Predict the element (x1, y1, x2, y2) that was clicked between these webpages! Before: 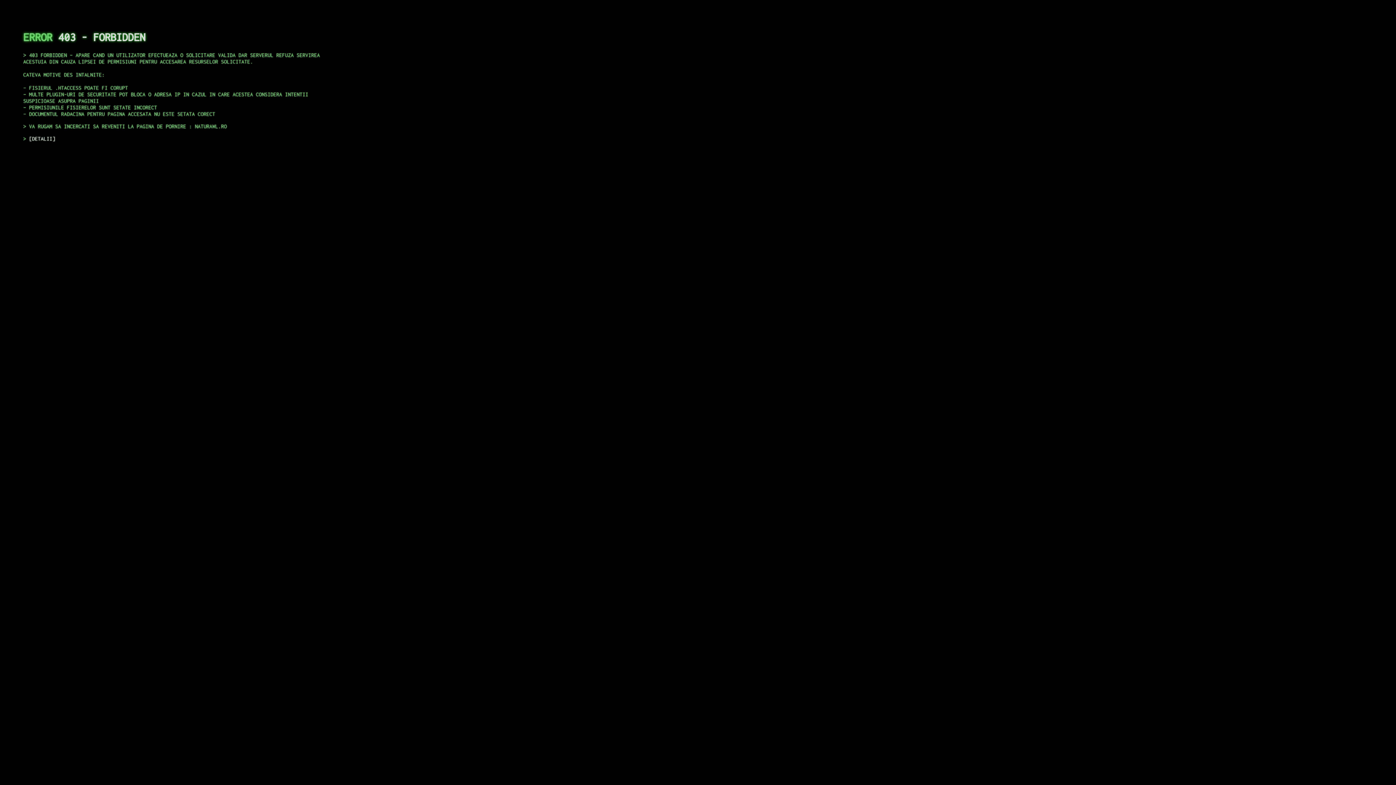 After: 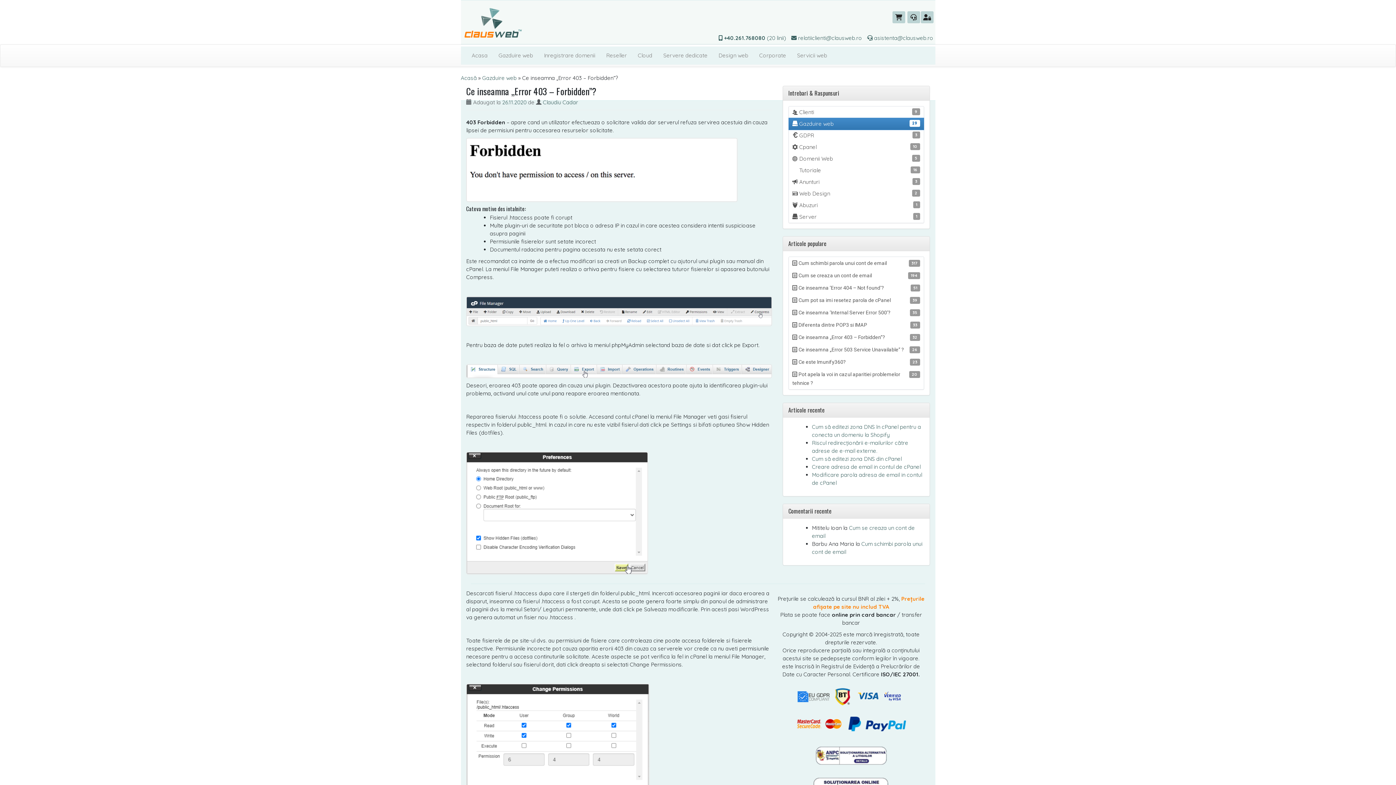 Action: label: DETALII bbox: (29, 135, 55, 141)